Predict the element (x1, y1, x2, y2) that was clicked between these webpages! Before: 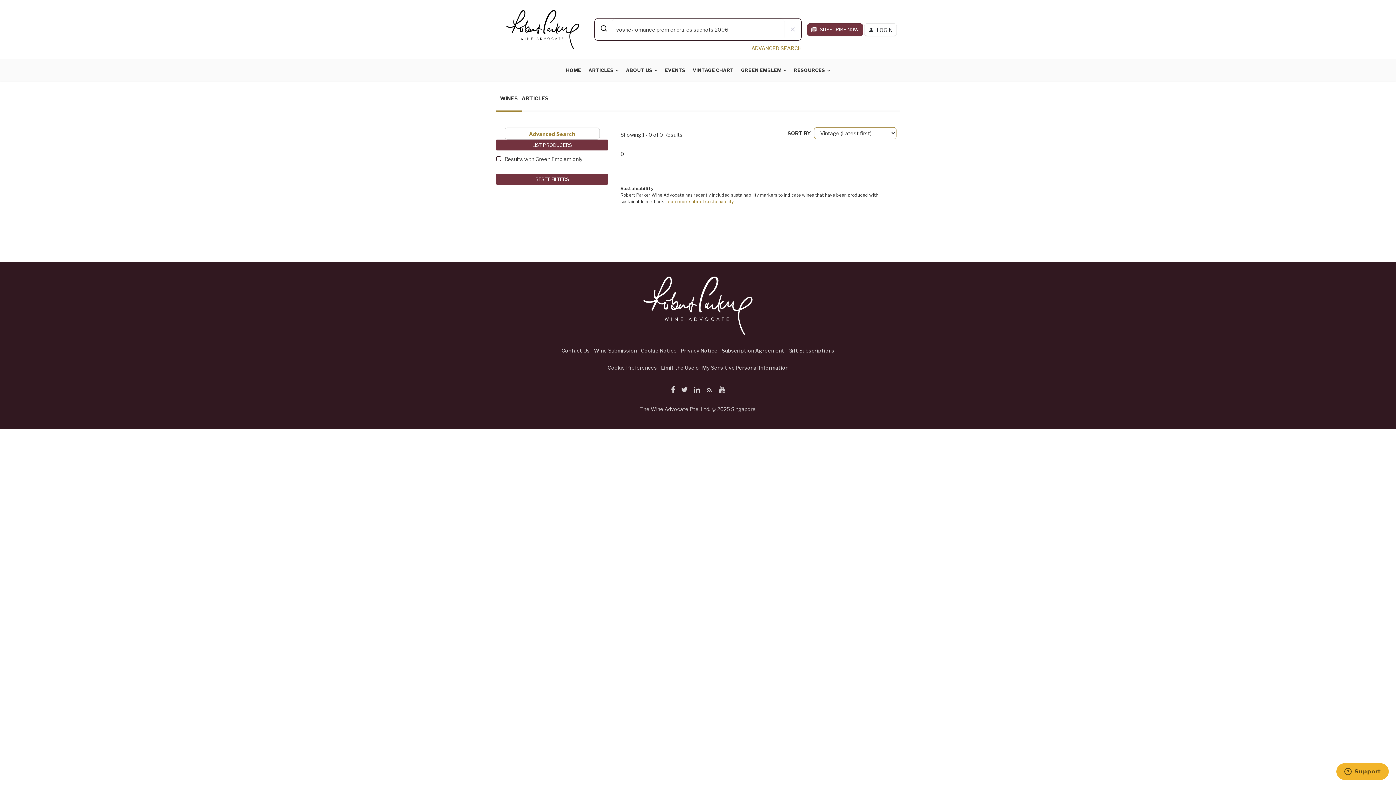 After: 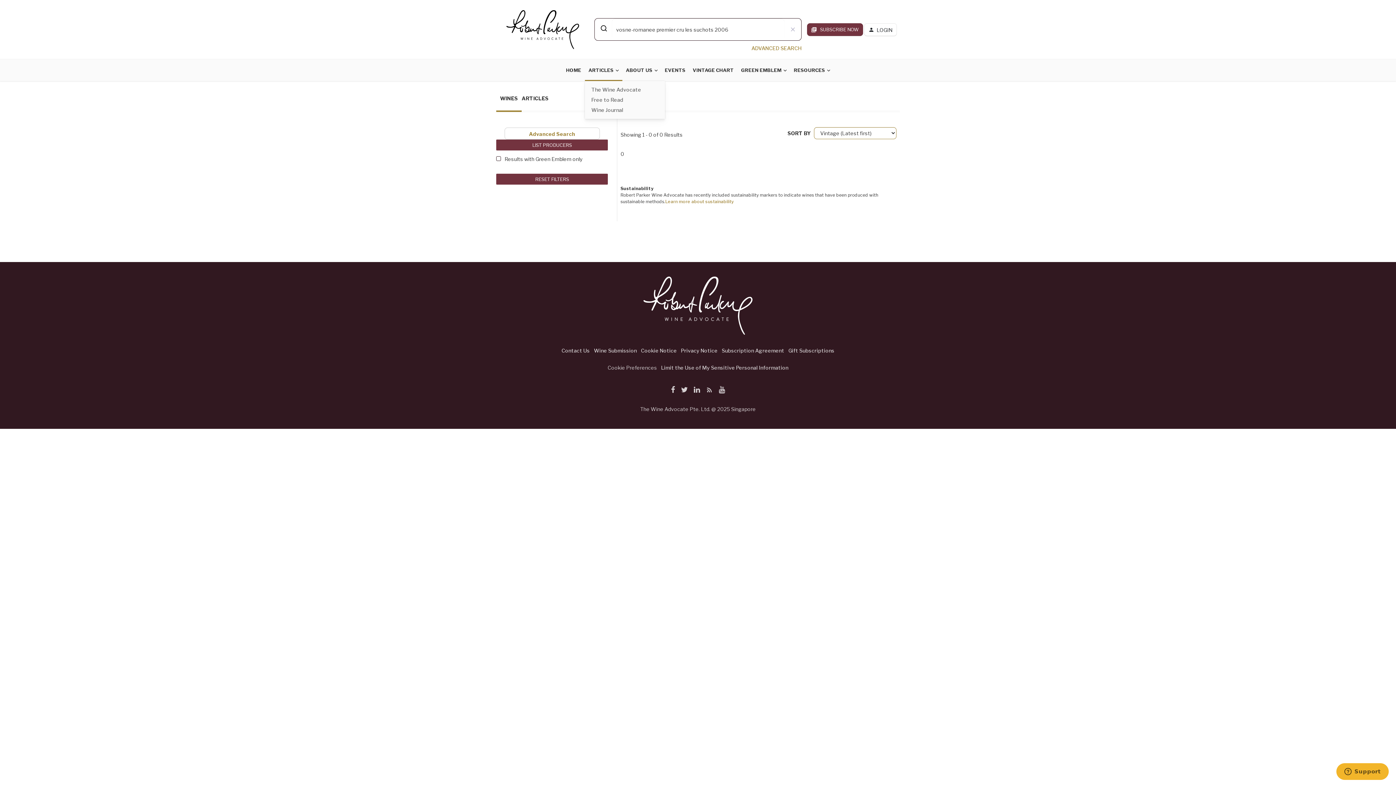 Action: bbox: (585, 59, 622, 81) label: ARTICLES